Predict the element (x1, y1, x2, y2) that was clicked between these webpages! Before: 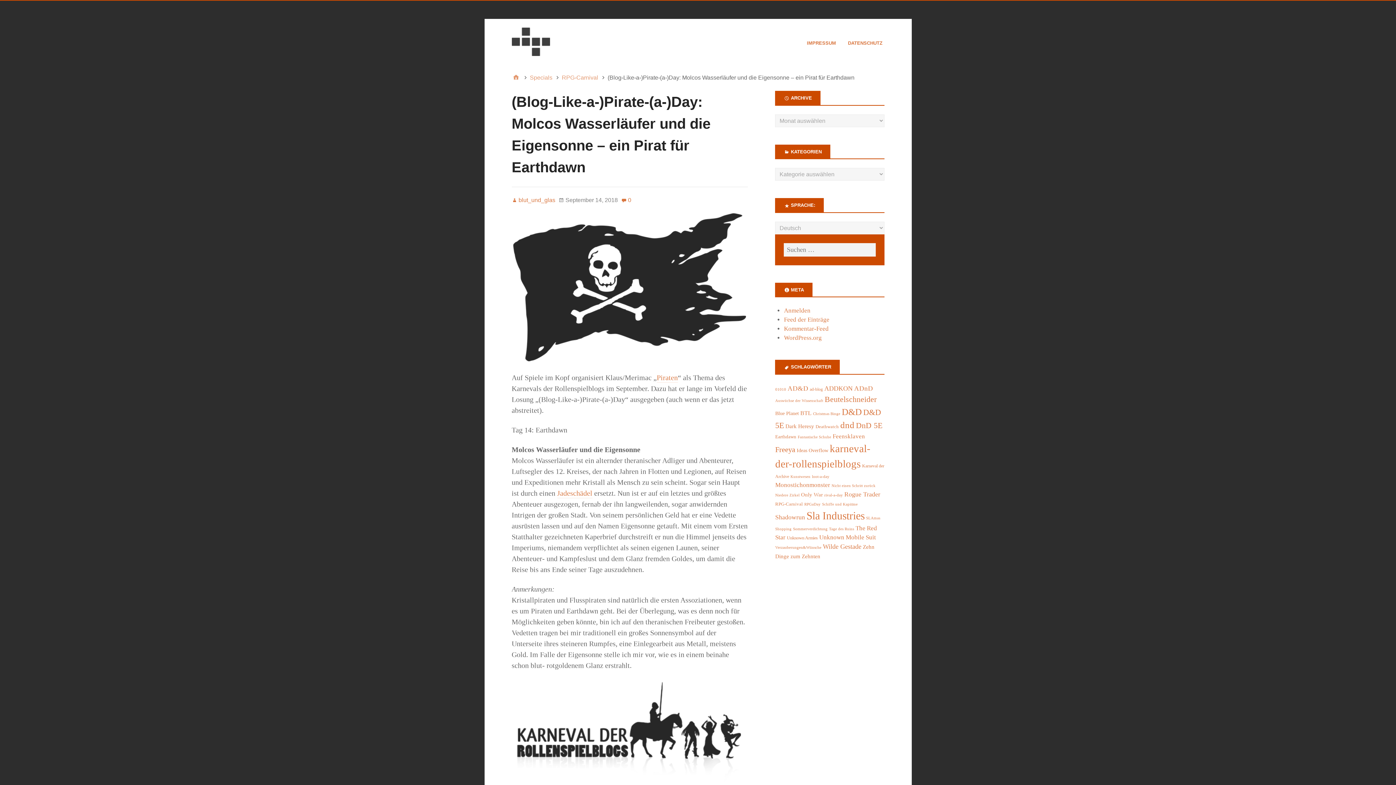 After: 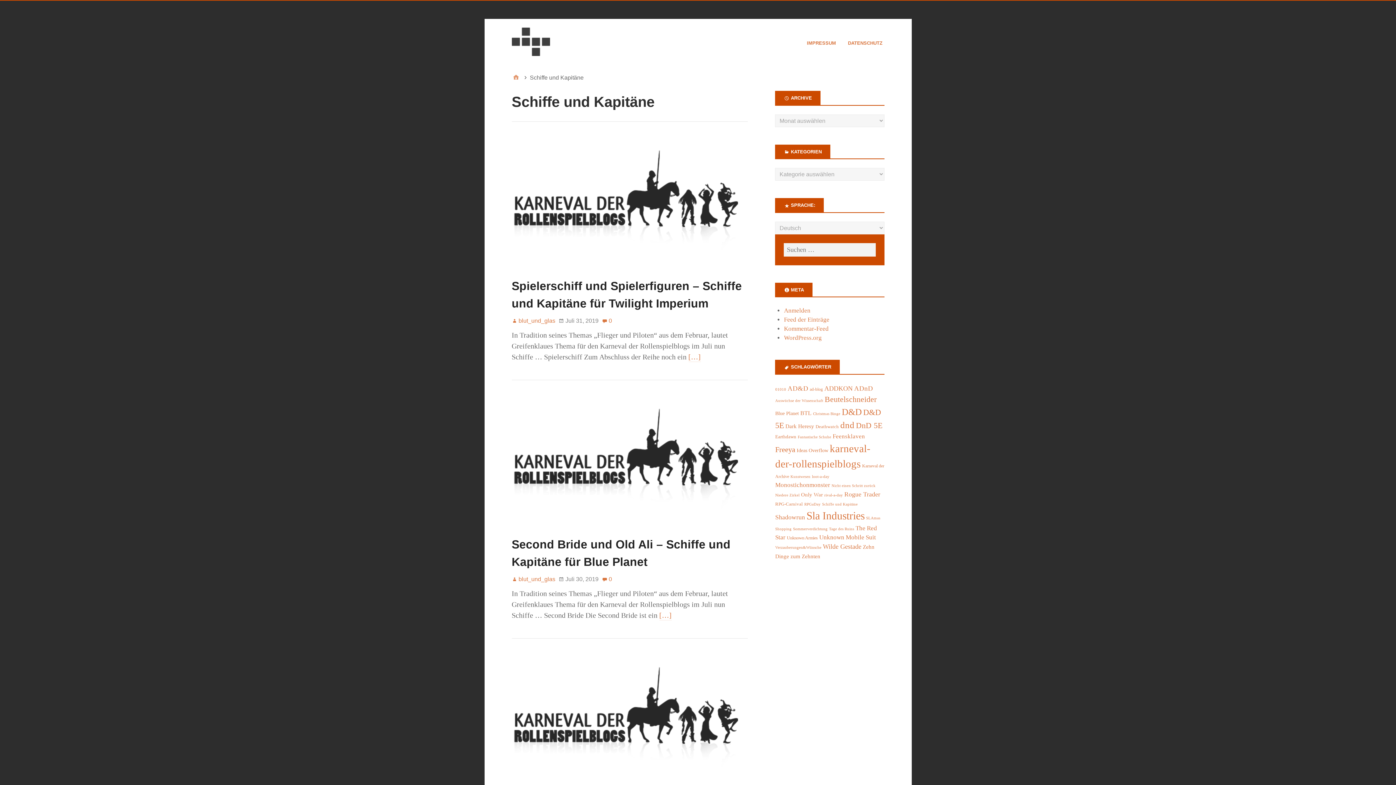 Action: bbox: (822, 502, 857, 506) label: Schiffe und Kapitäne (31 Einträge)